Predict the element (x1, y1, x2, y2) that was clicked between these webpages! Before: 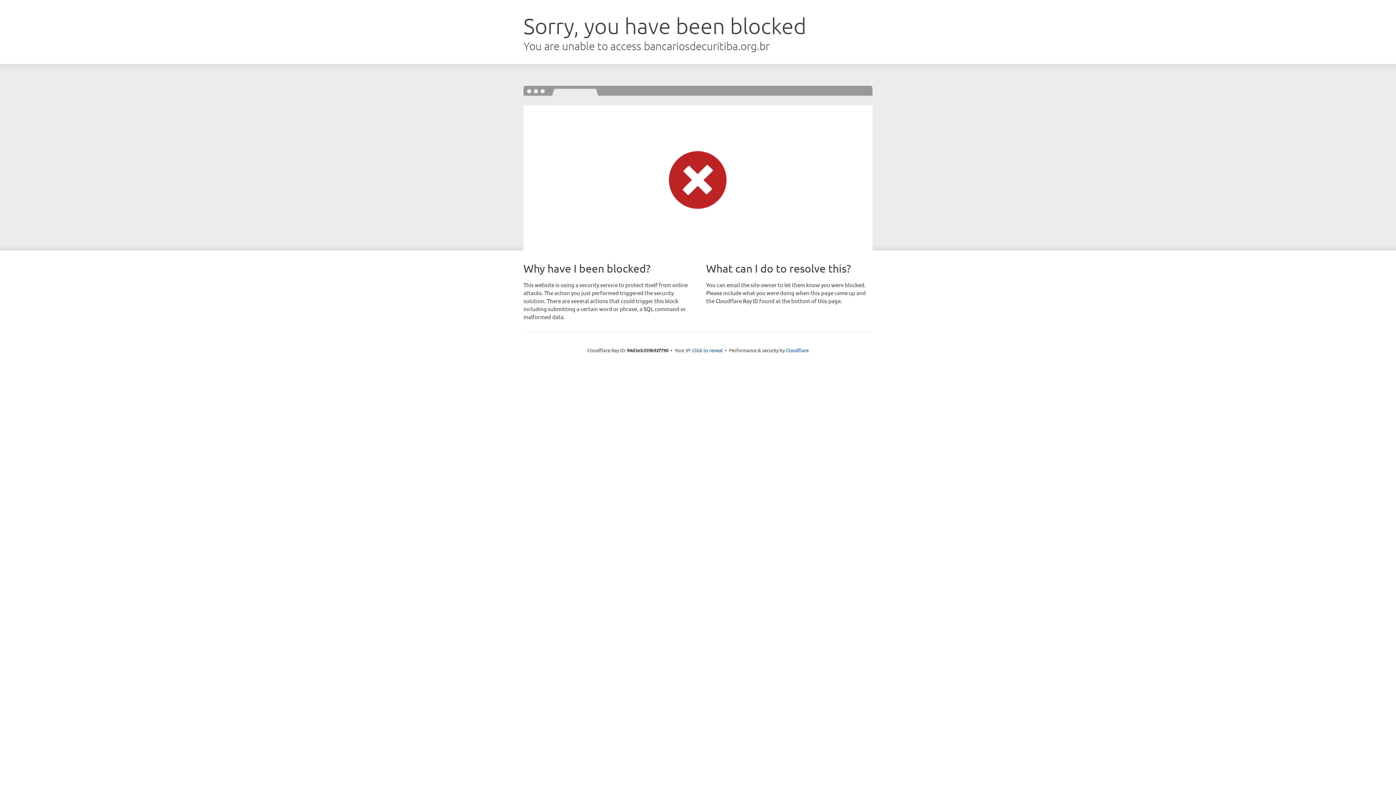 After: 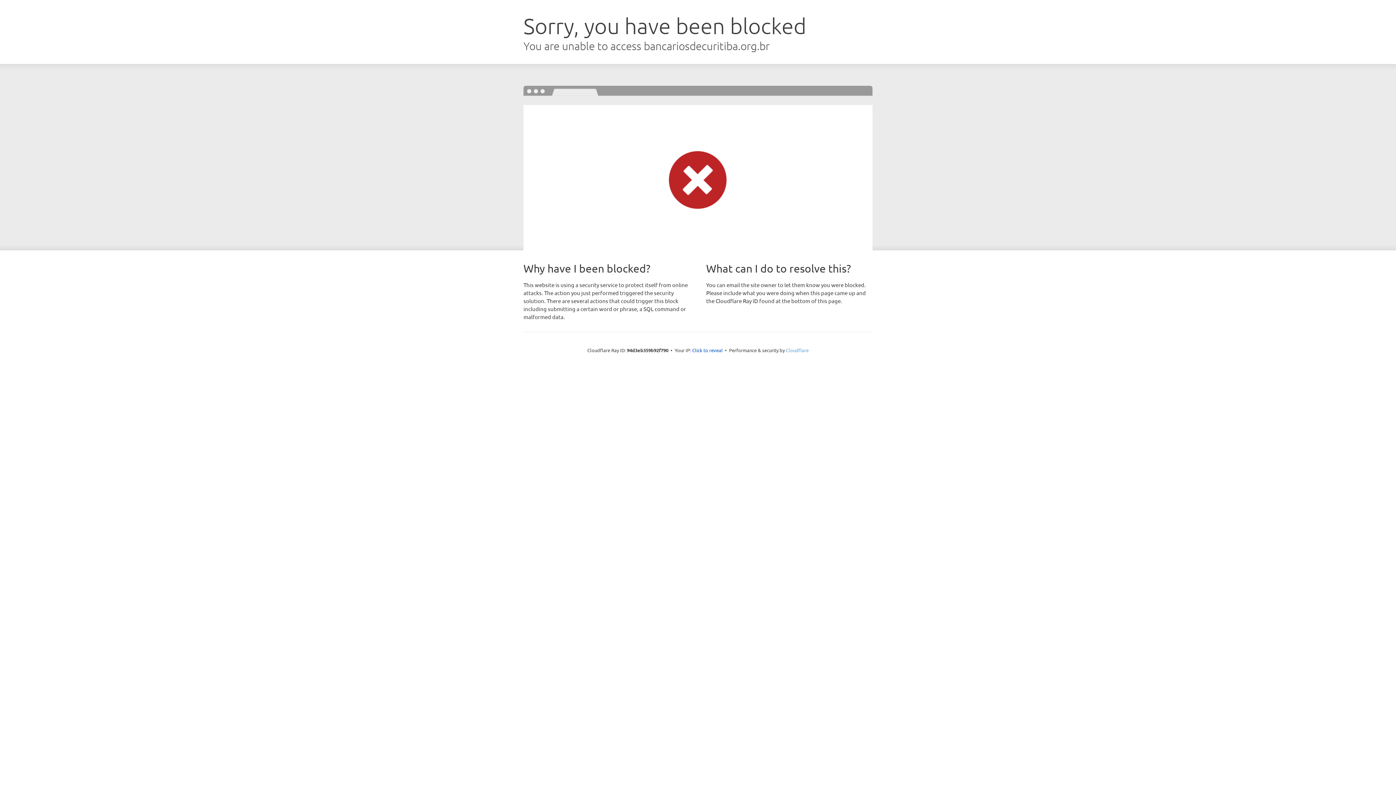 Action: bbox: (786, 347, 808, 353) label: Cloudflare